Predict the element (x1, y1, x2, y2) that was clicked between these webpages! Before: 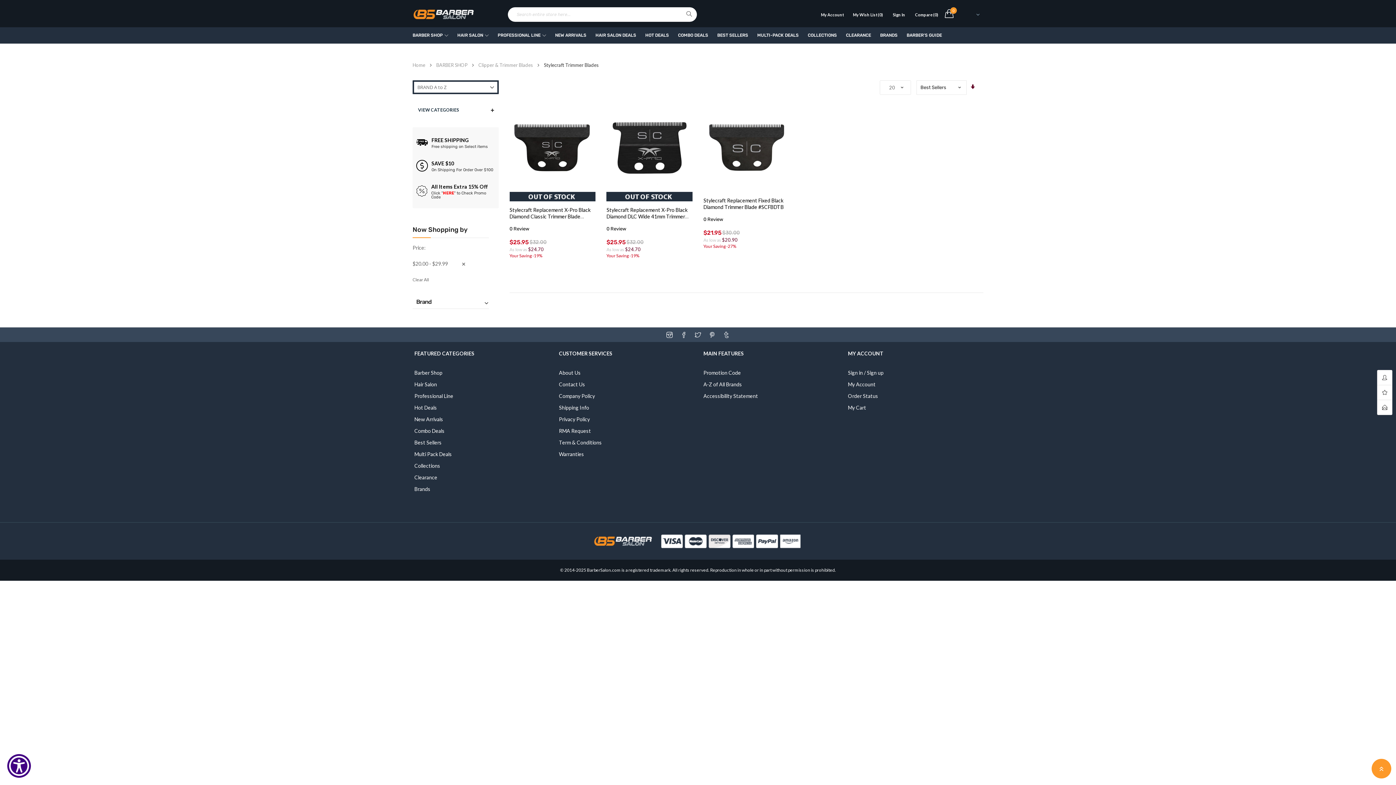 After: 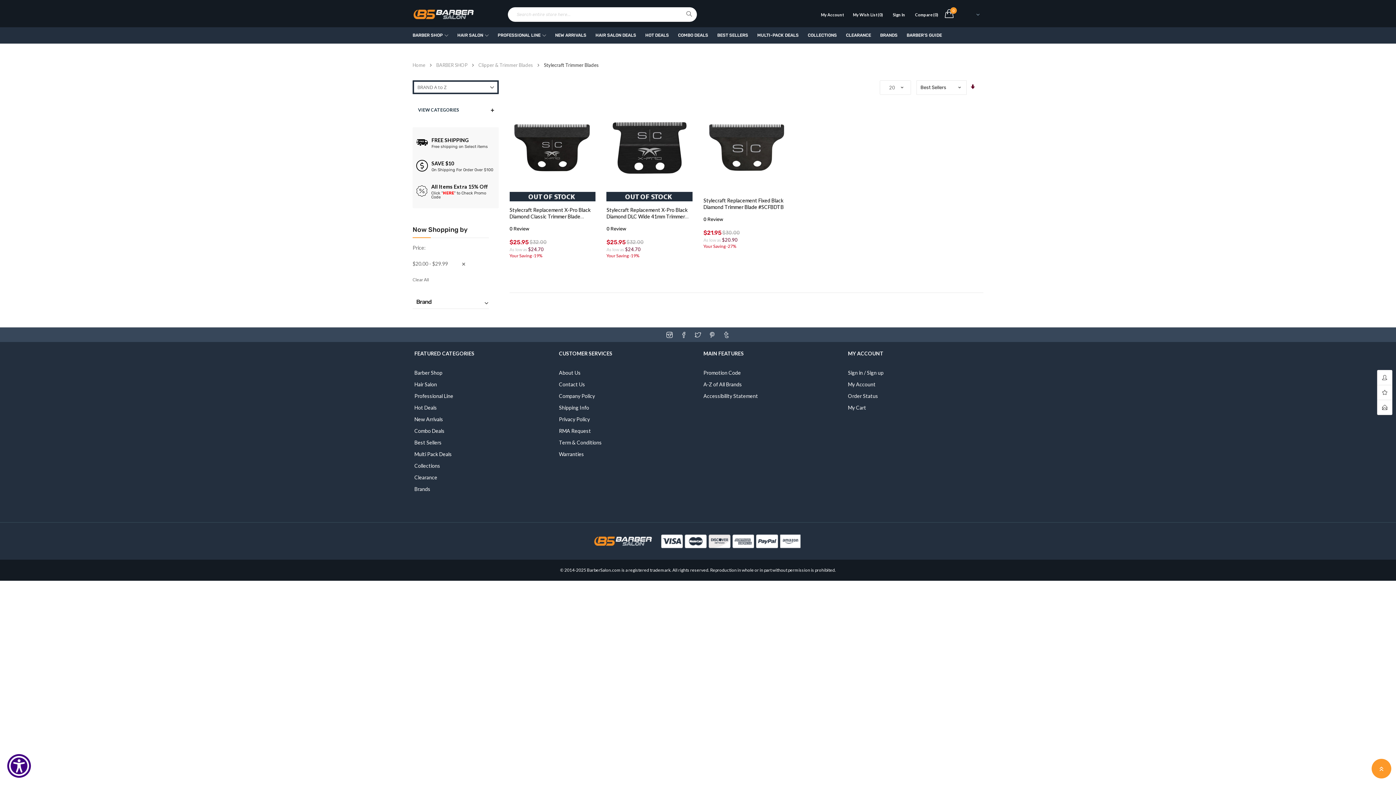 Action: bbox: (664, 329, 675, 340)